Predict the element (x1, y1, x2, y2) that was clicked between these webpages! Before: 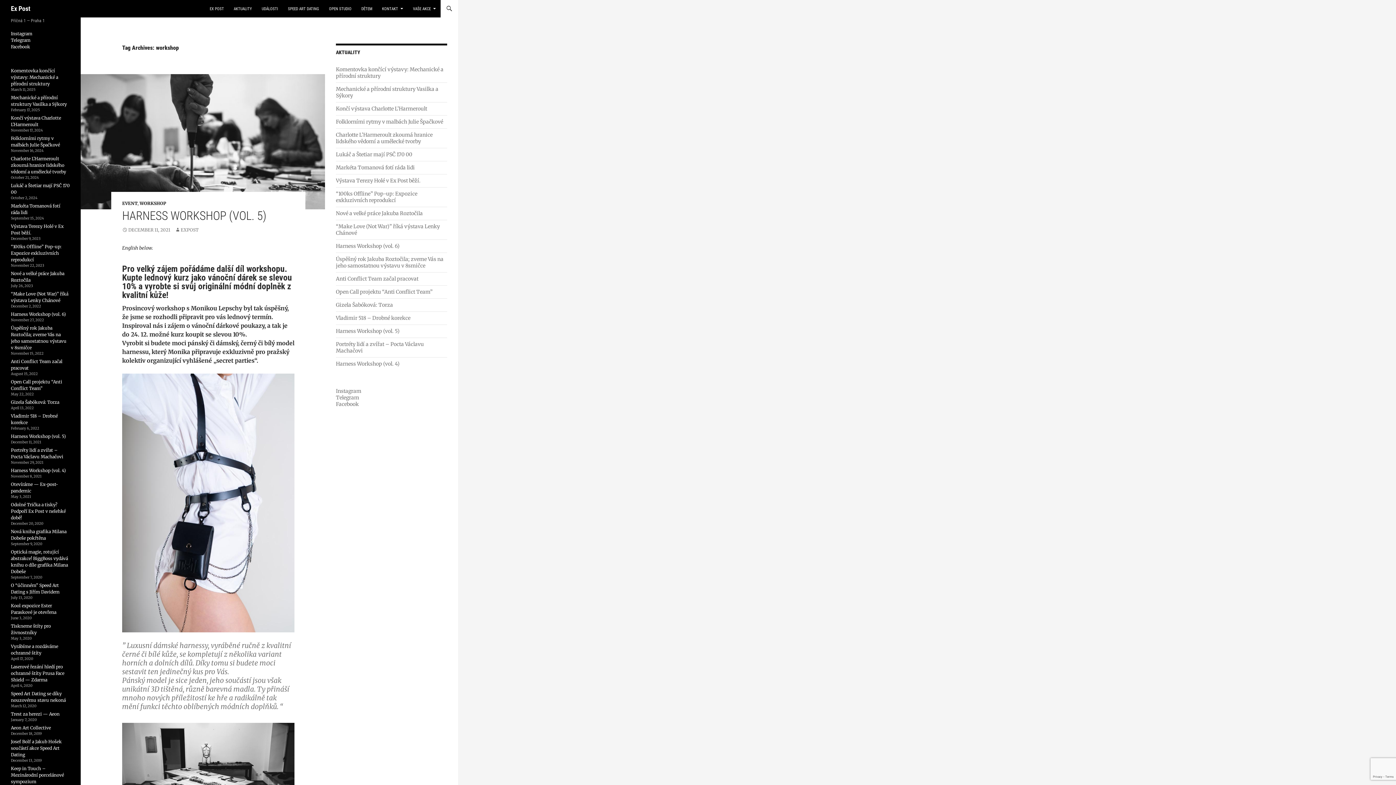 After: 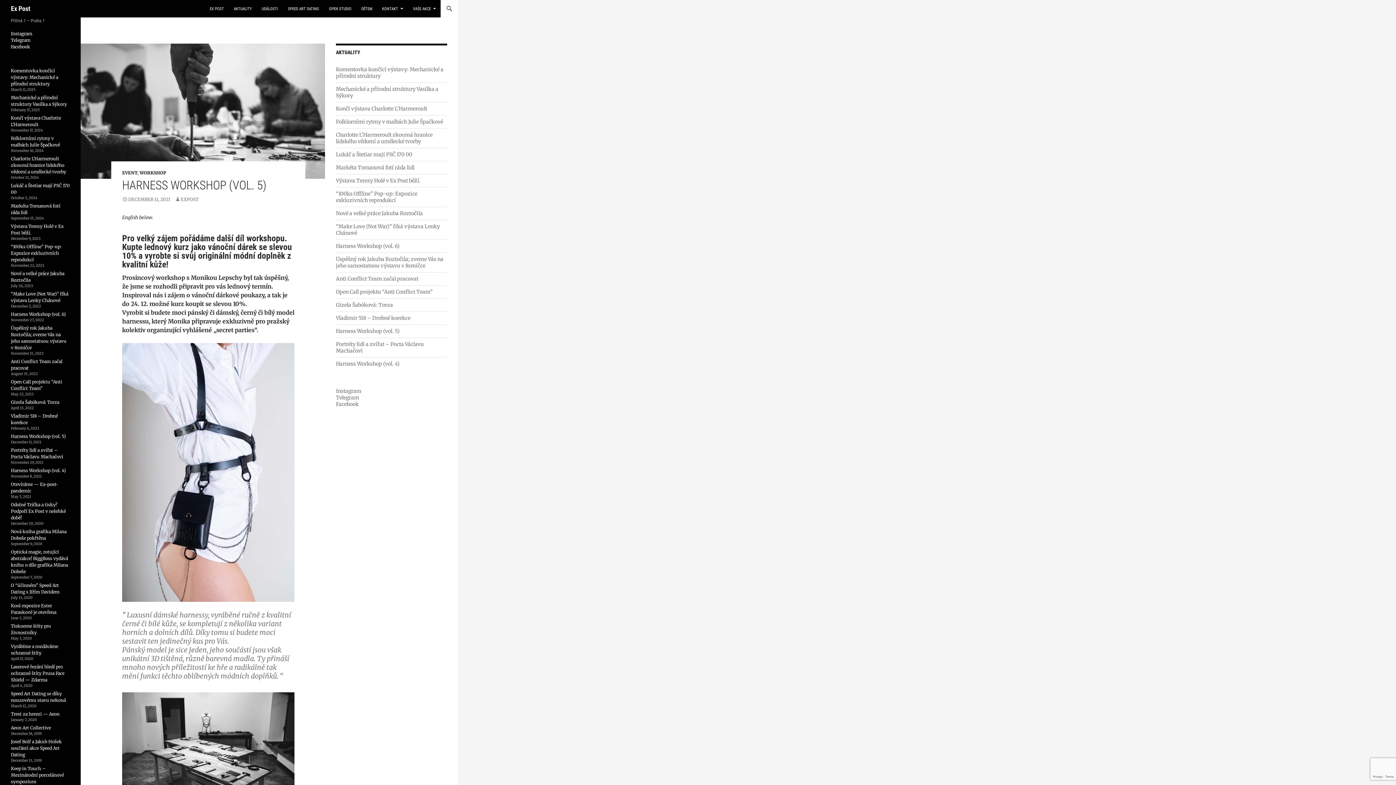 Action: label: Harness Workshop (vol. 5) bbox: (336, 328, 399, 334)